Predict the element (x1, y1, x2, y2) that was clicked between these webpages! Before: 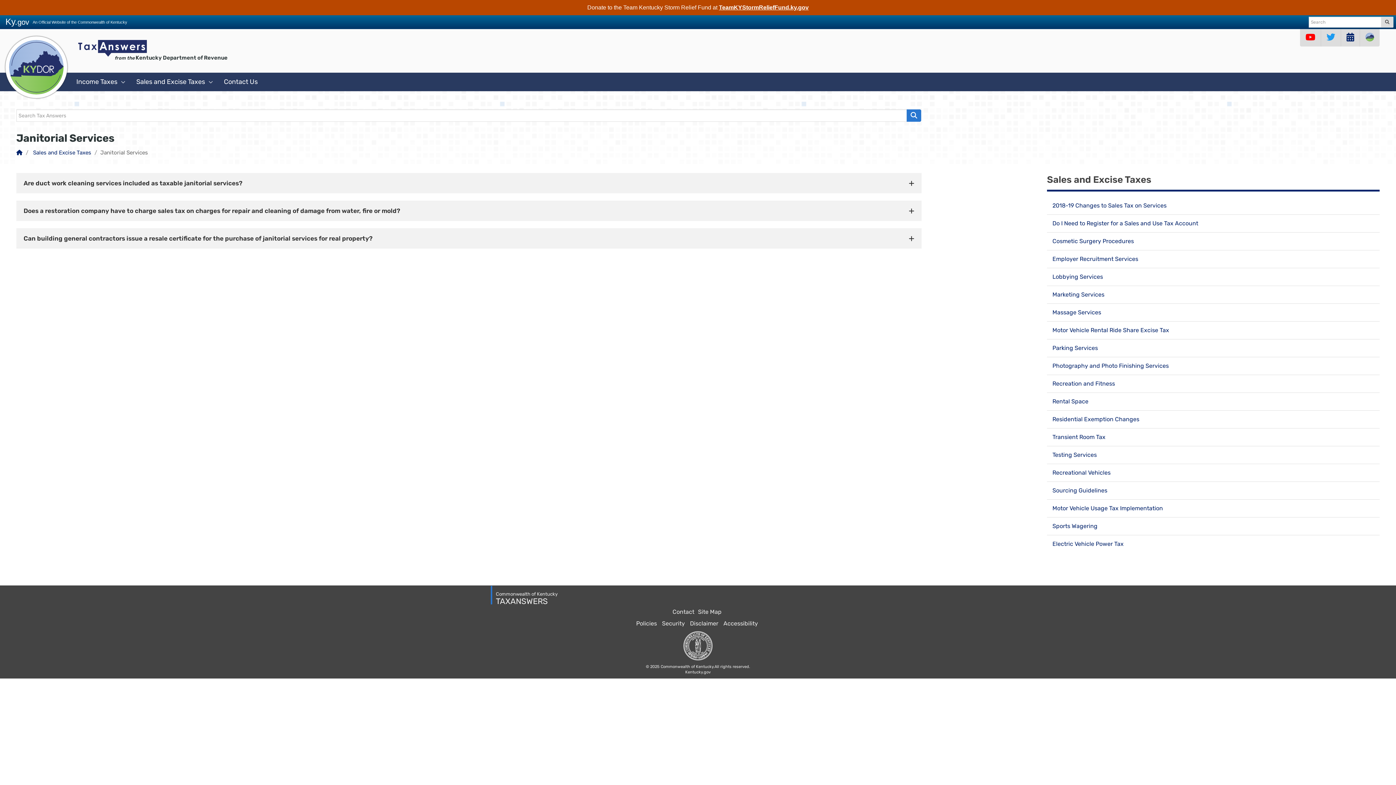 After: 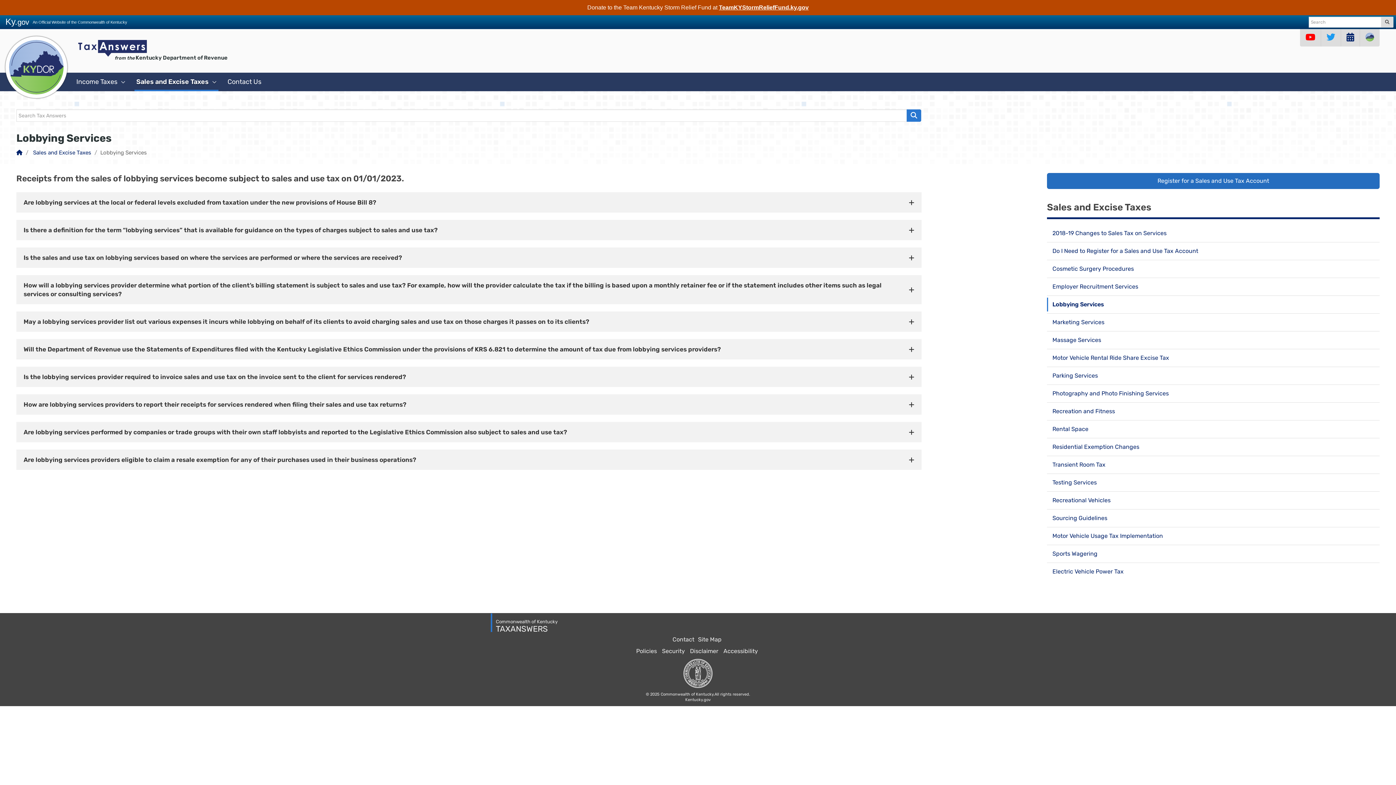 Action: label: Lobbying Services bbox: (1047, 270, 1379, 284)